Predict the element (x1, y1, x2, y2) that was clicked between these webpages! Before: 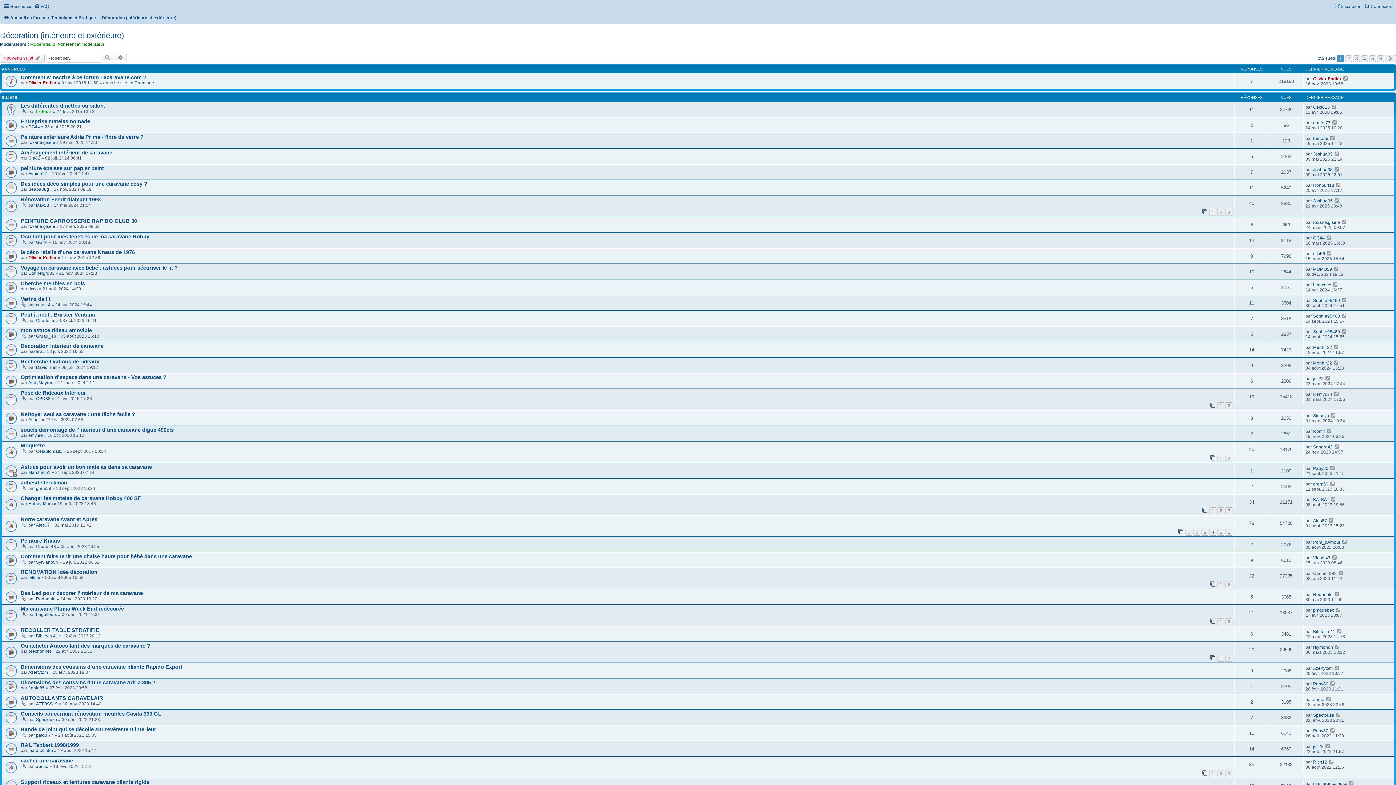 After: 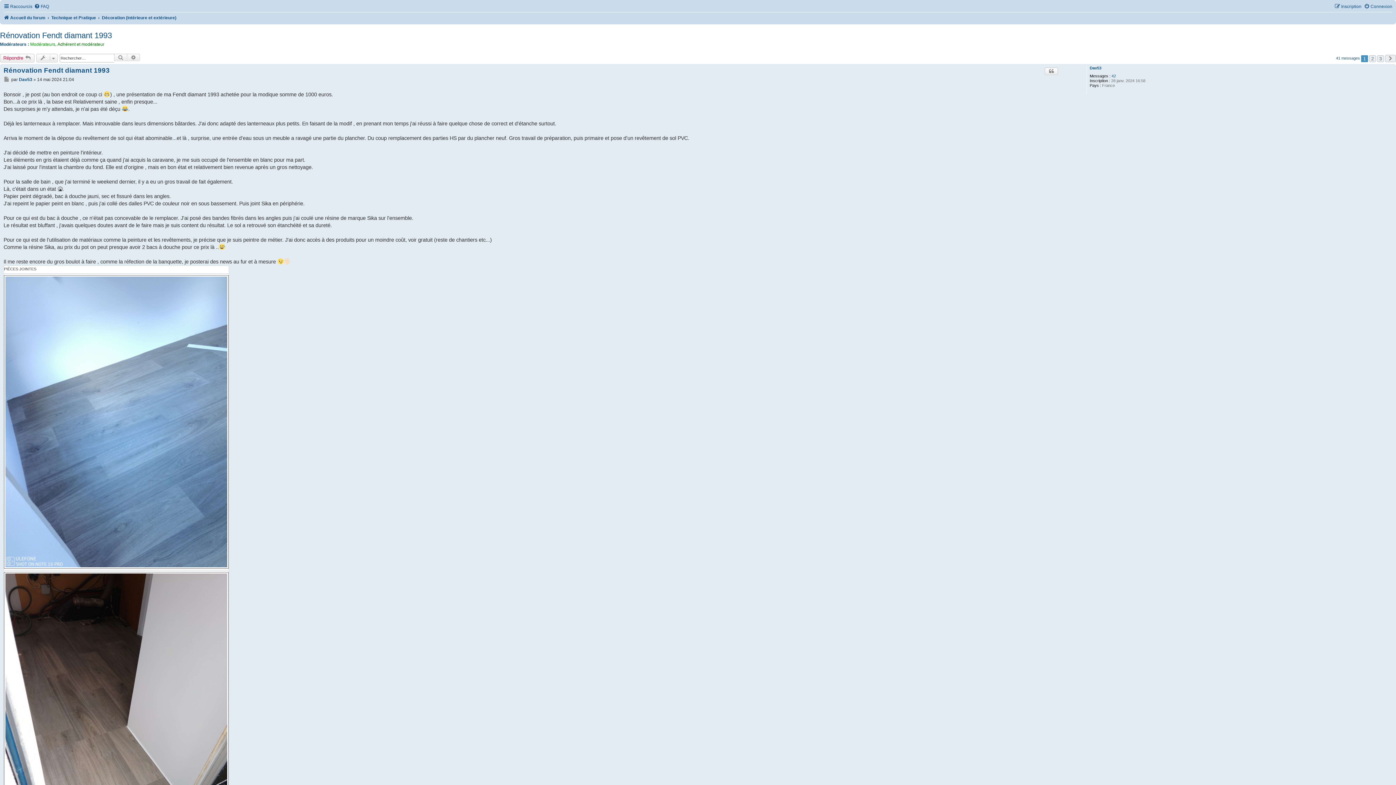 Action: label: 1 bbox: (1209, 209, 1216, 216)